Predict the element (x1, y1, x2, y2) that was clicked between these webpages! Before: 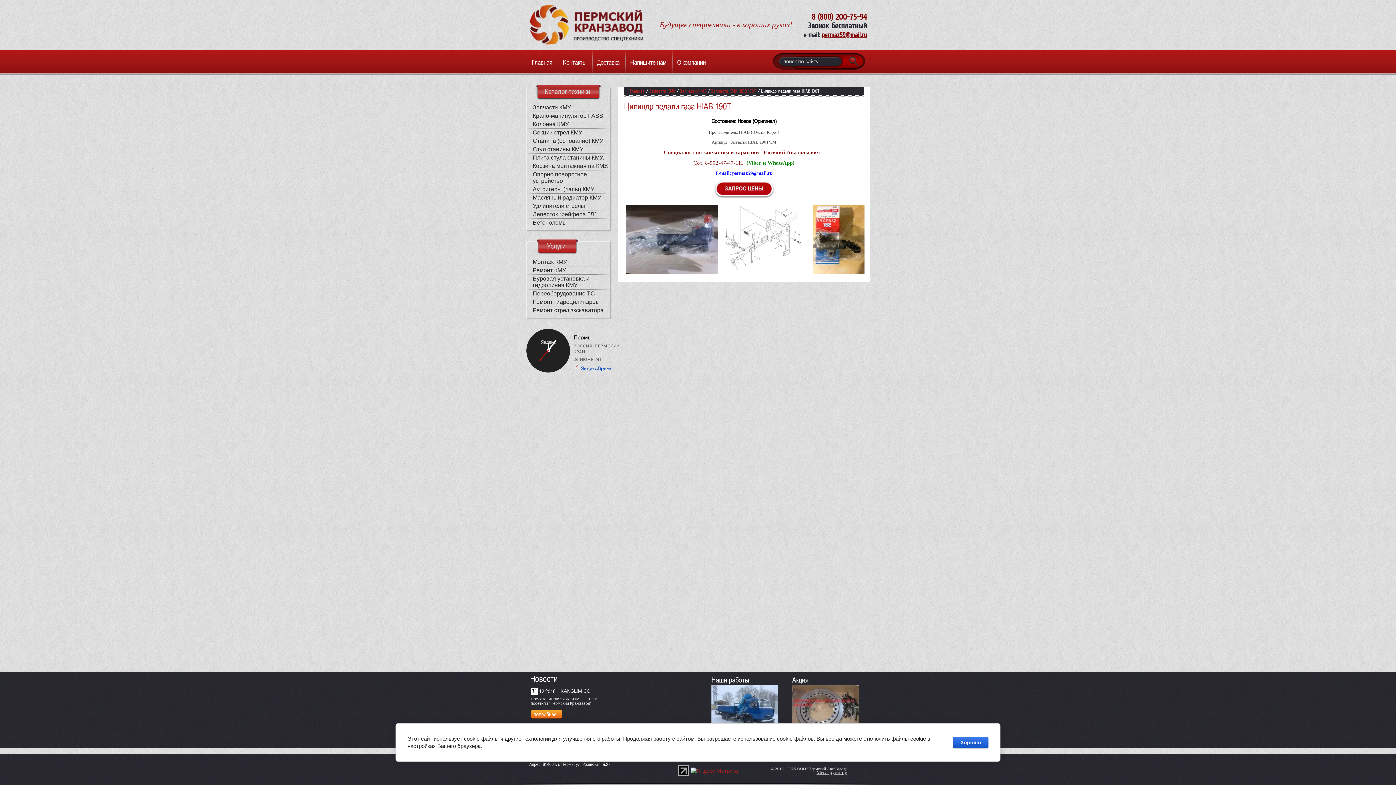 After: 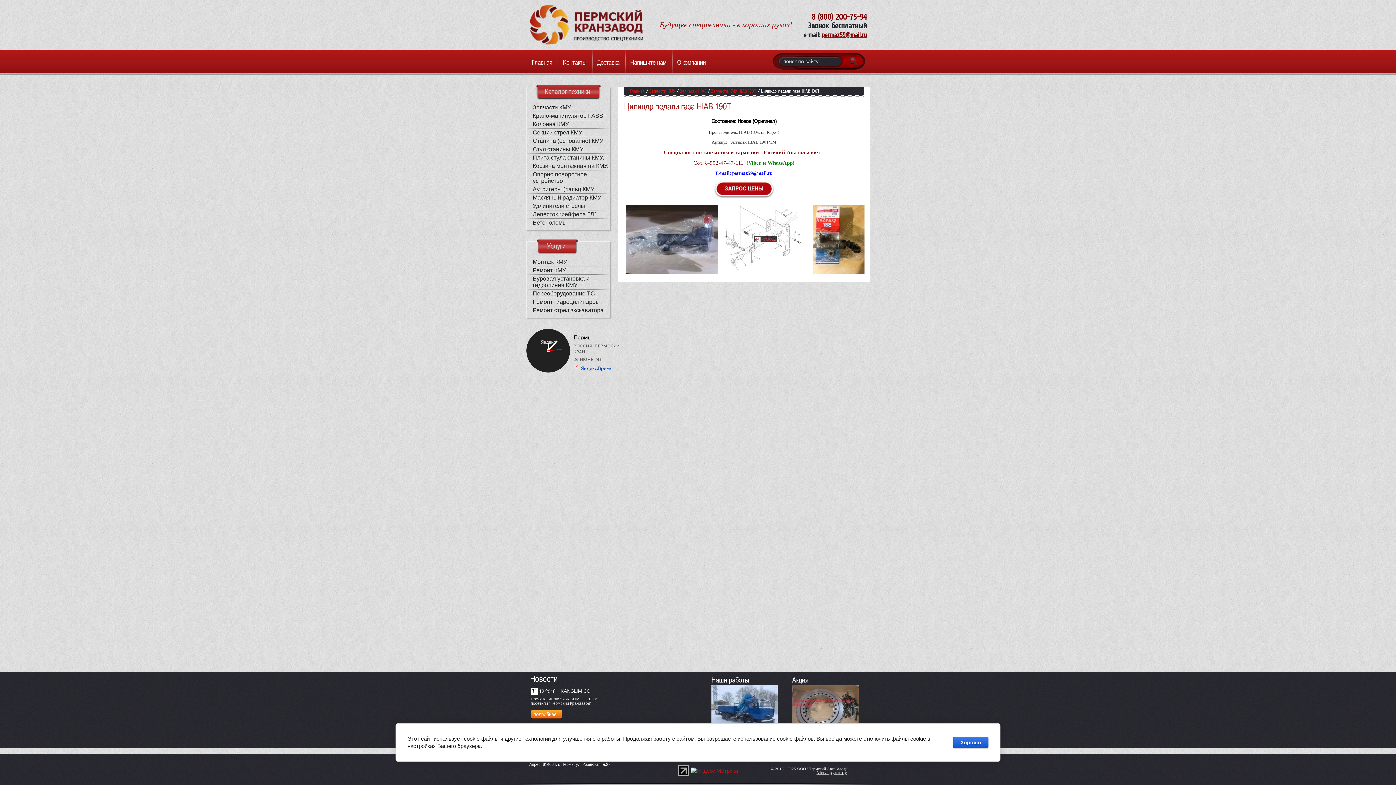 Action: bbox: (721, 236, 809, 241)